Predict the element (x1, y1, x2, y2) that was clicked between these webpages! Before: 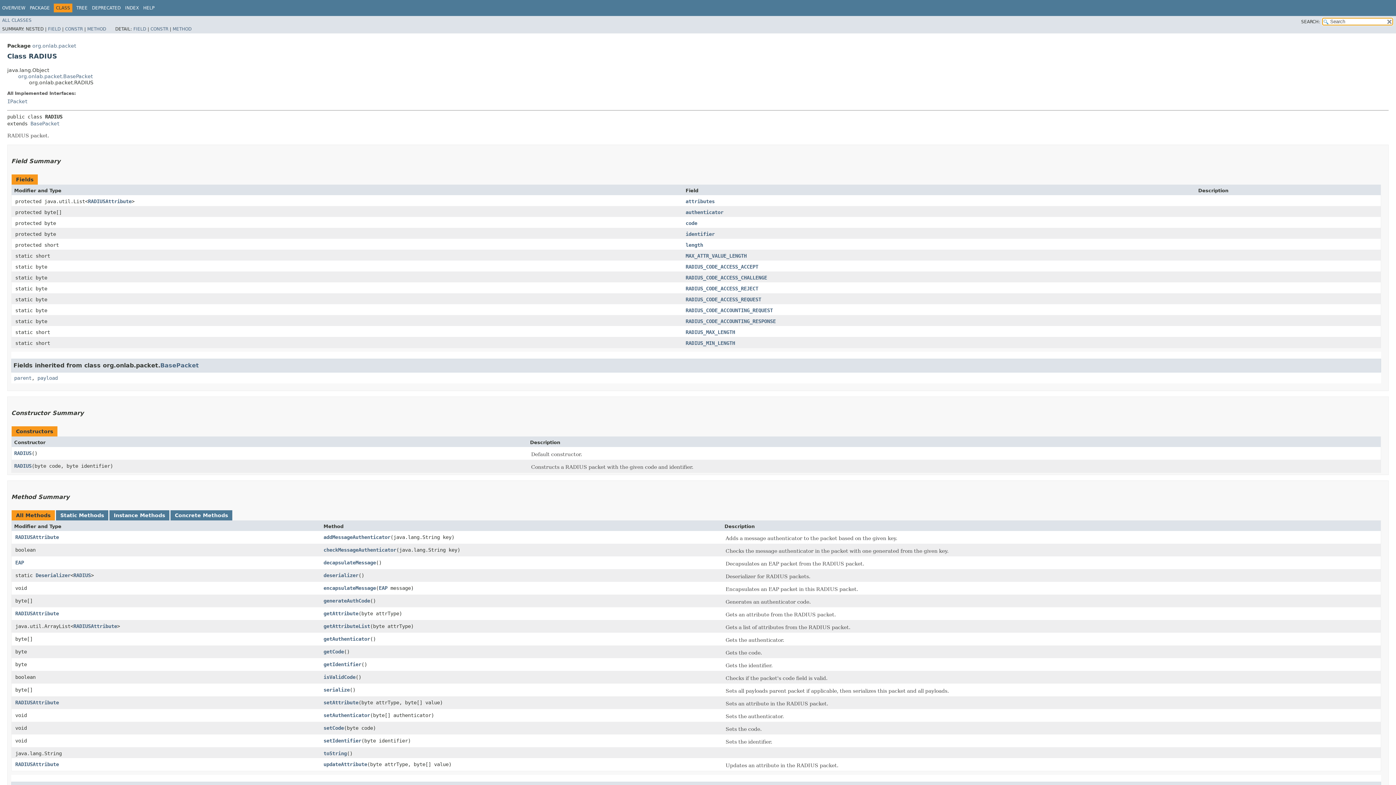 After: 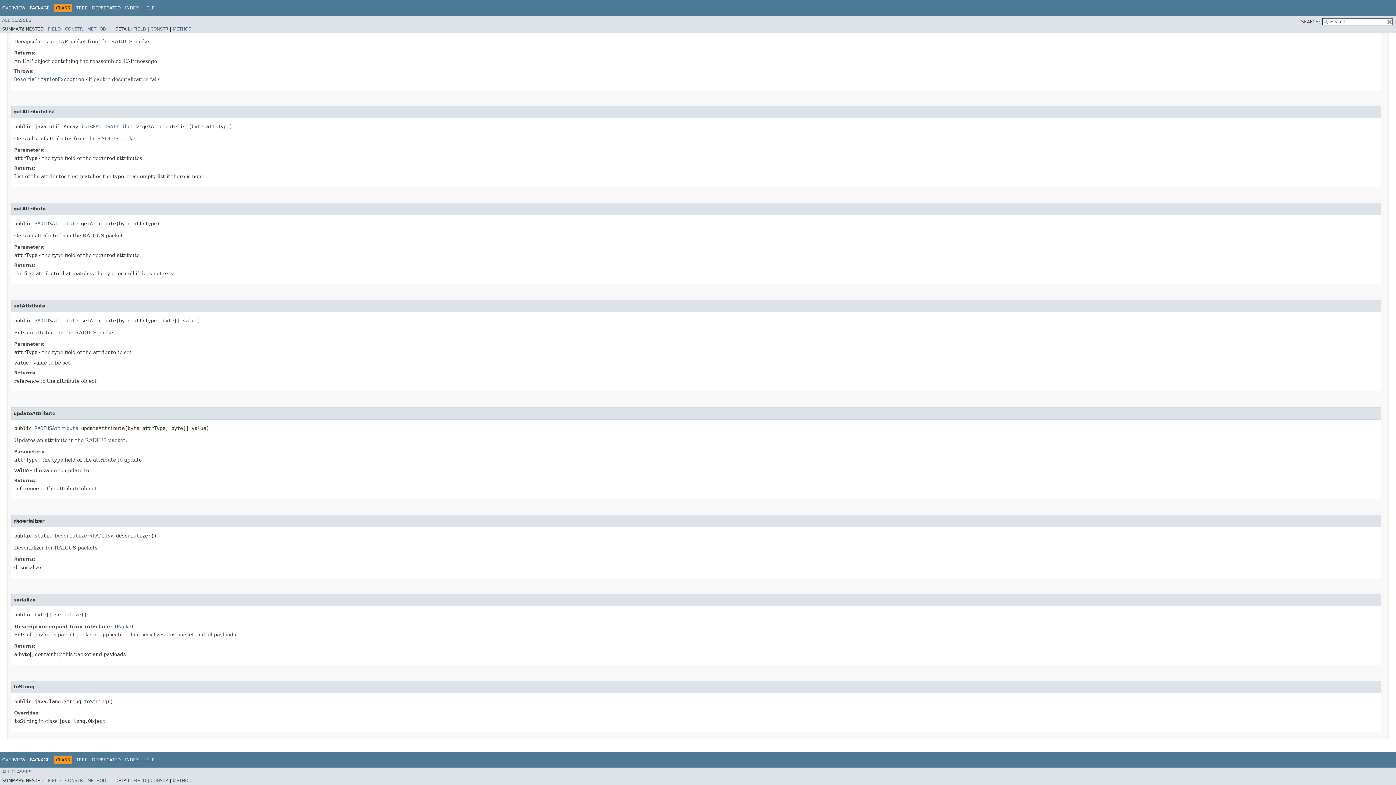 Action: bbox: (323, 761, 367, 767) label: updateAttribute